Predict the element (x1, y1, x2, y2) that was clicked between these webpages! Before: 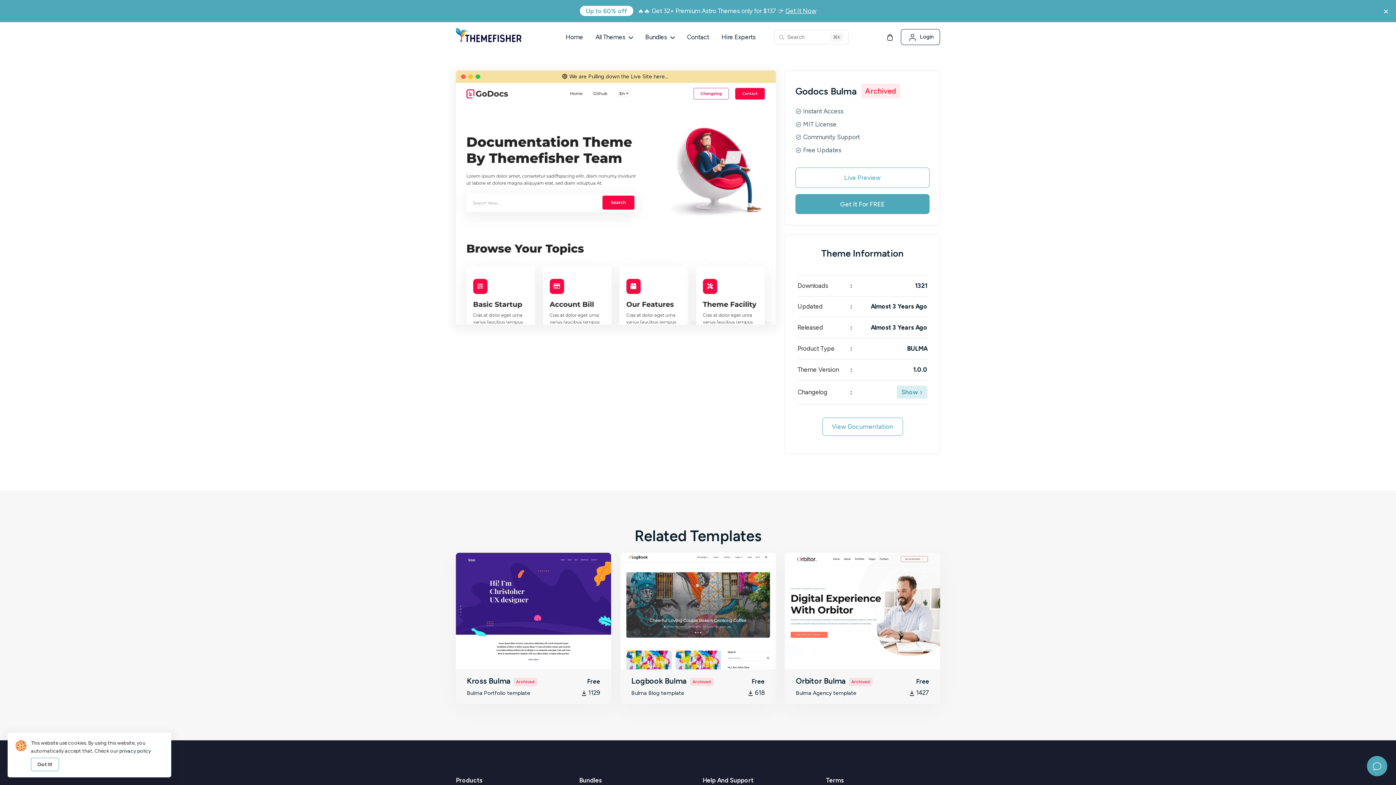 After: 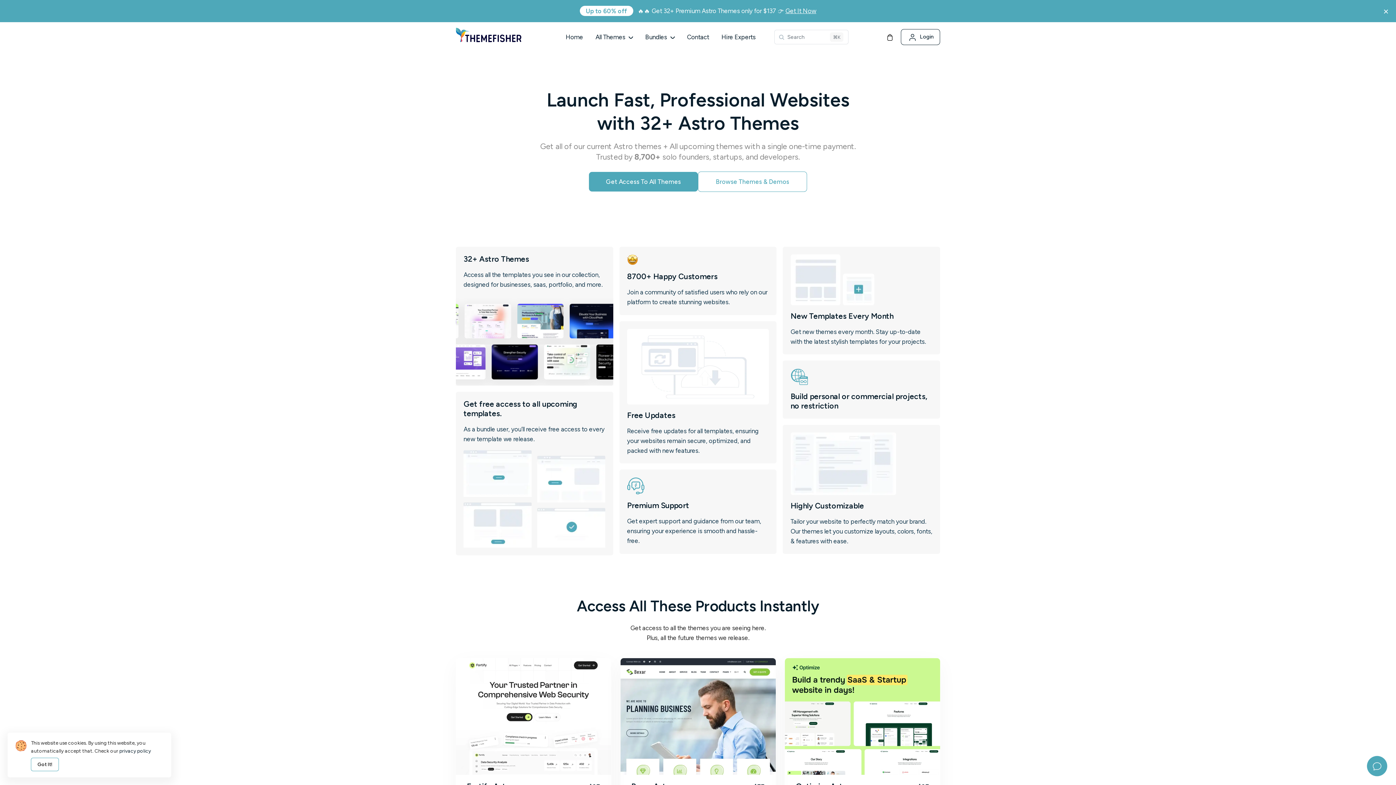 Action: label: Get It Now bbox: (785, 7, 816, 14)